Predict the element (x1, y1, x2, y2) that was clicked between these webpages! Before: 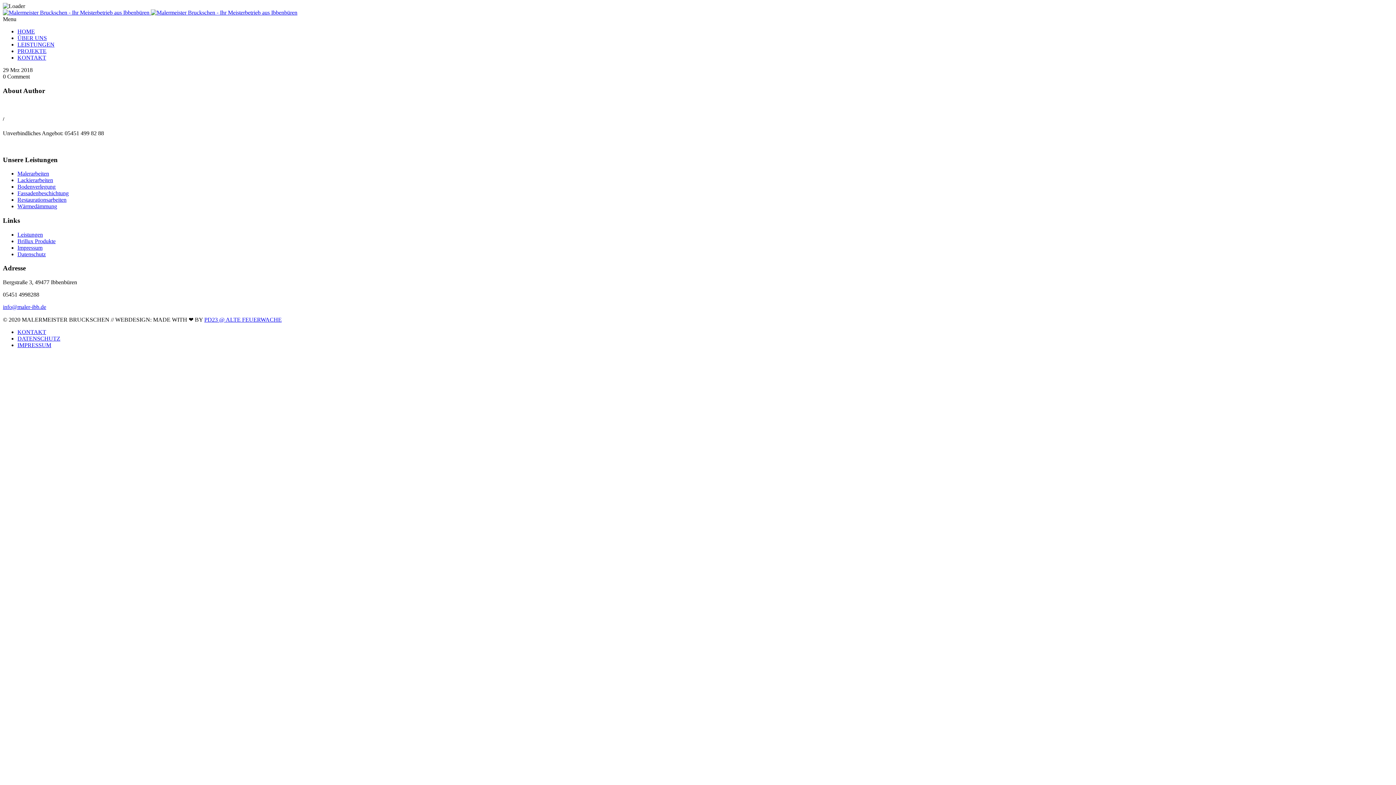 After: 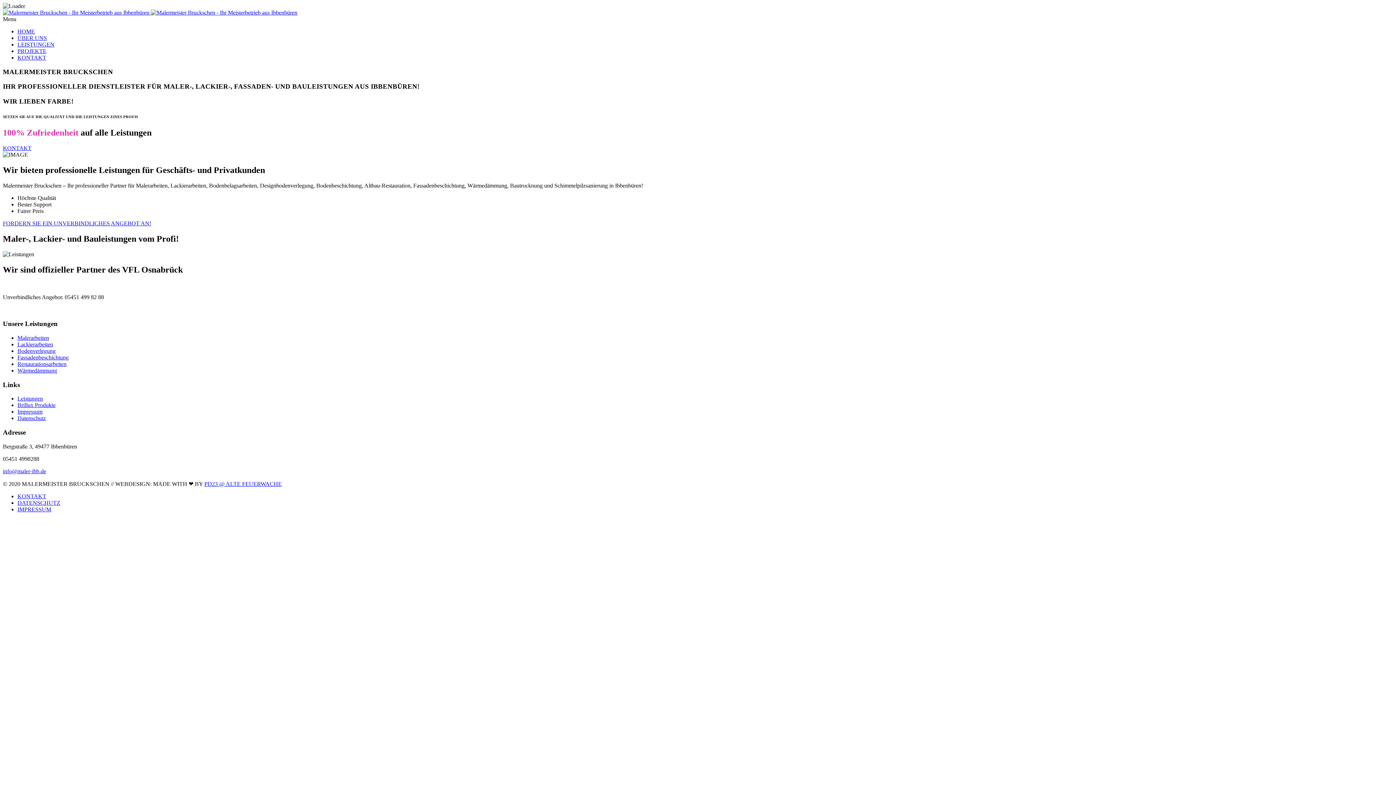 Action: label: ÜBER UNS bbox: (17, 34, 46, 41)